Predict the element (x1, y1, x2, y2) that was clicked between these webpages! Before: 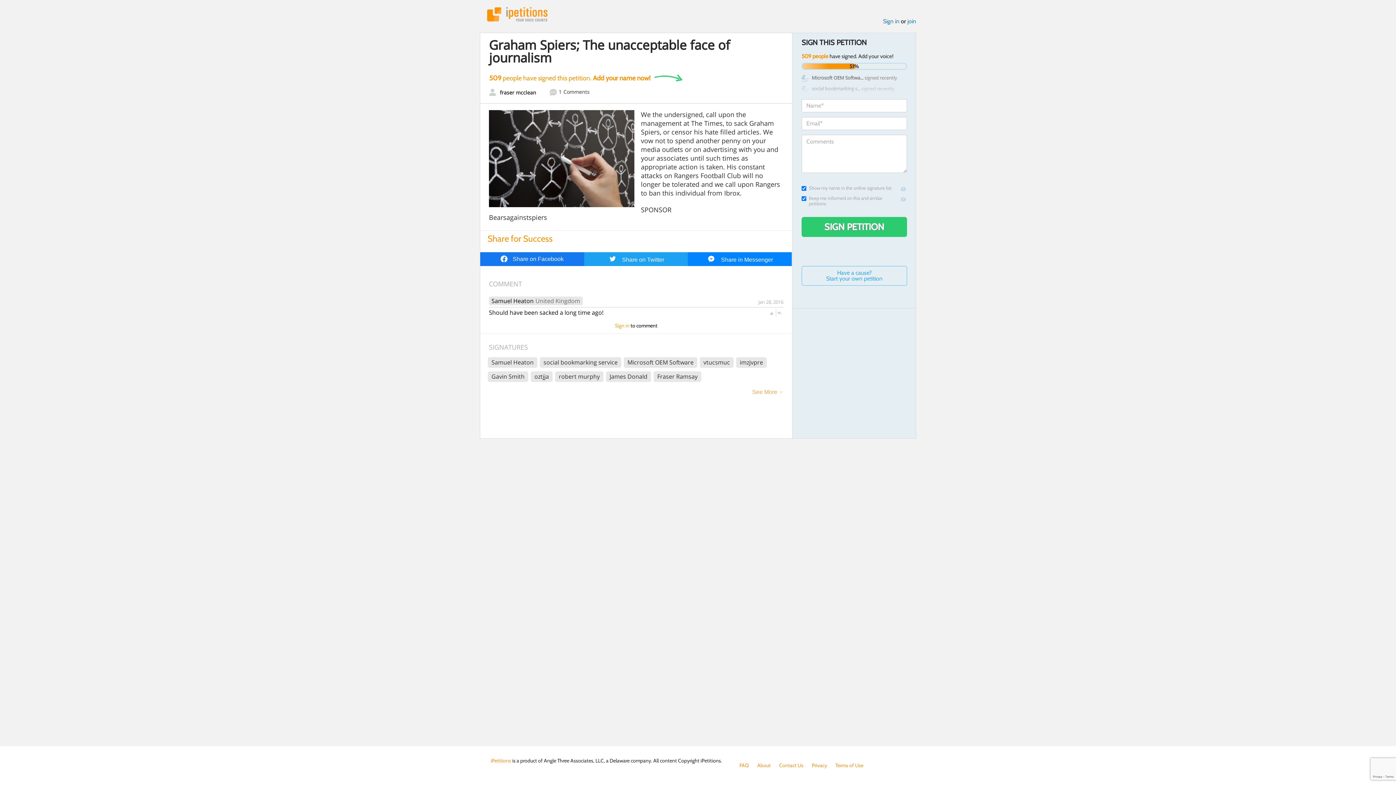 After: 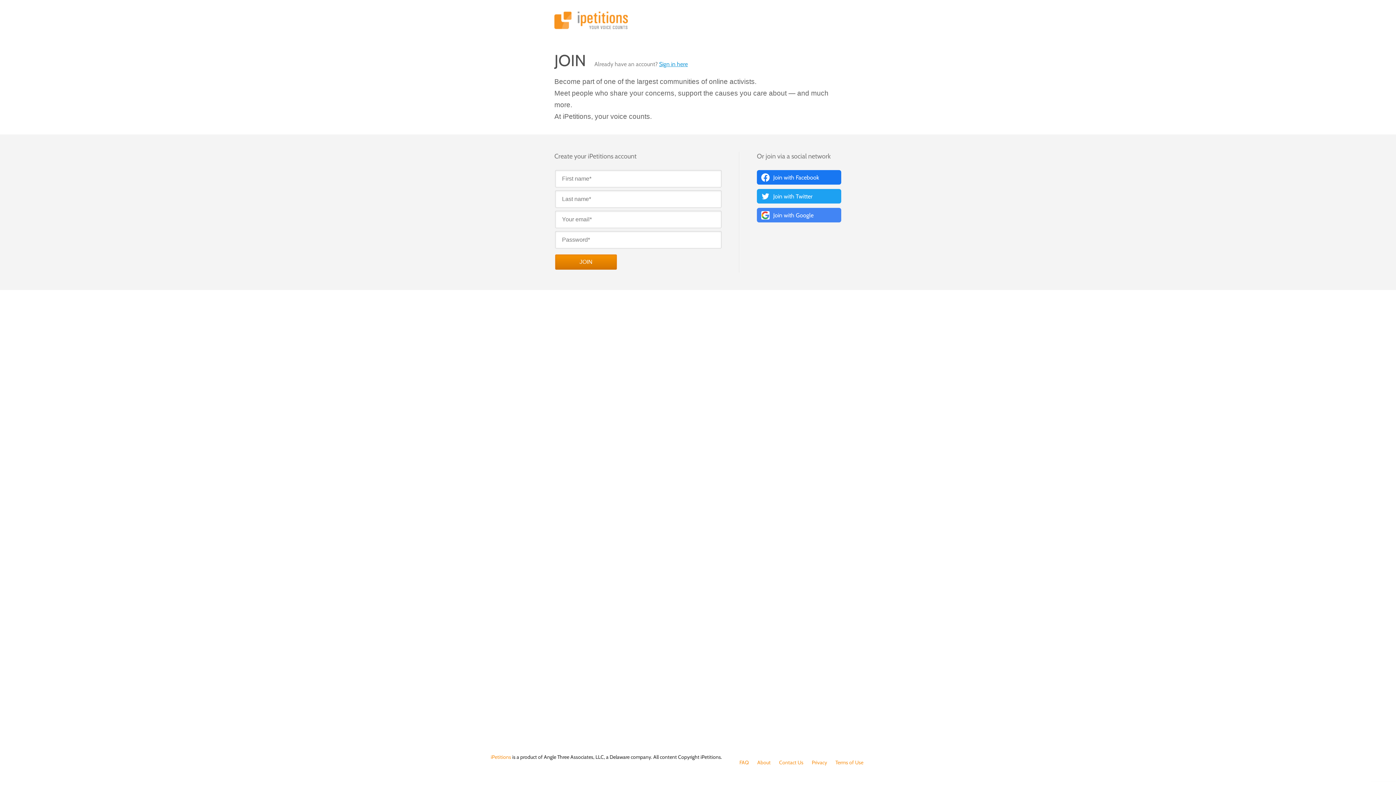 Action: label: join bbox: (907, 17, 916, 24)